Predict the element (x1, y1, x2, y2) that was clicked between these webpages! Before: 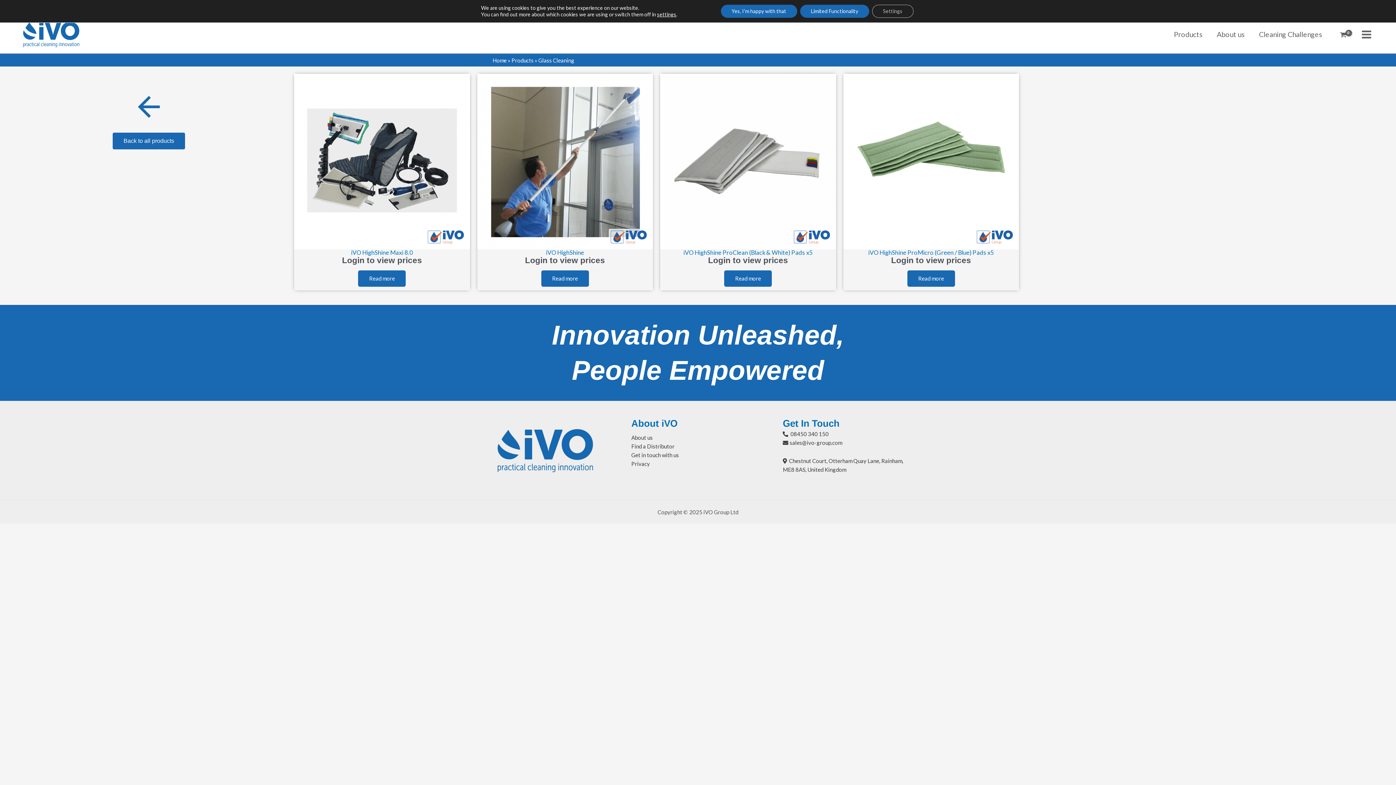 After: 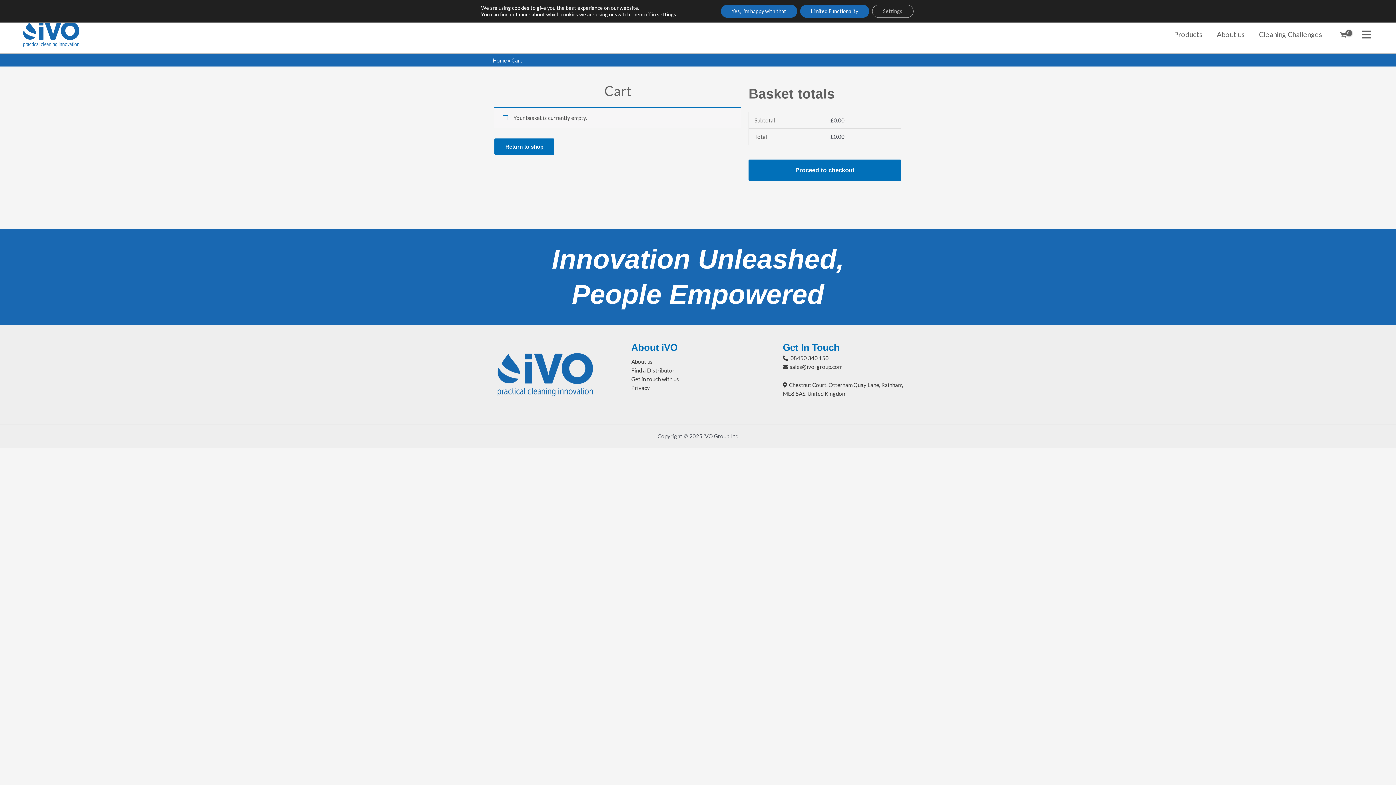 Action: label: View Shopping Cart, empty bbox: (1336, 28, 1350, 40)